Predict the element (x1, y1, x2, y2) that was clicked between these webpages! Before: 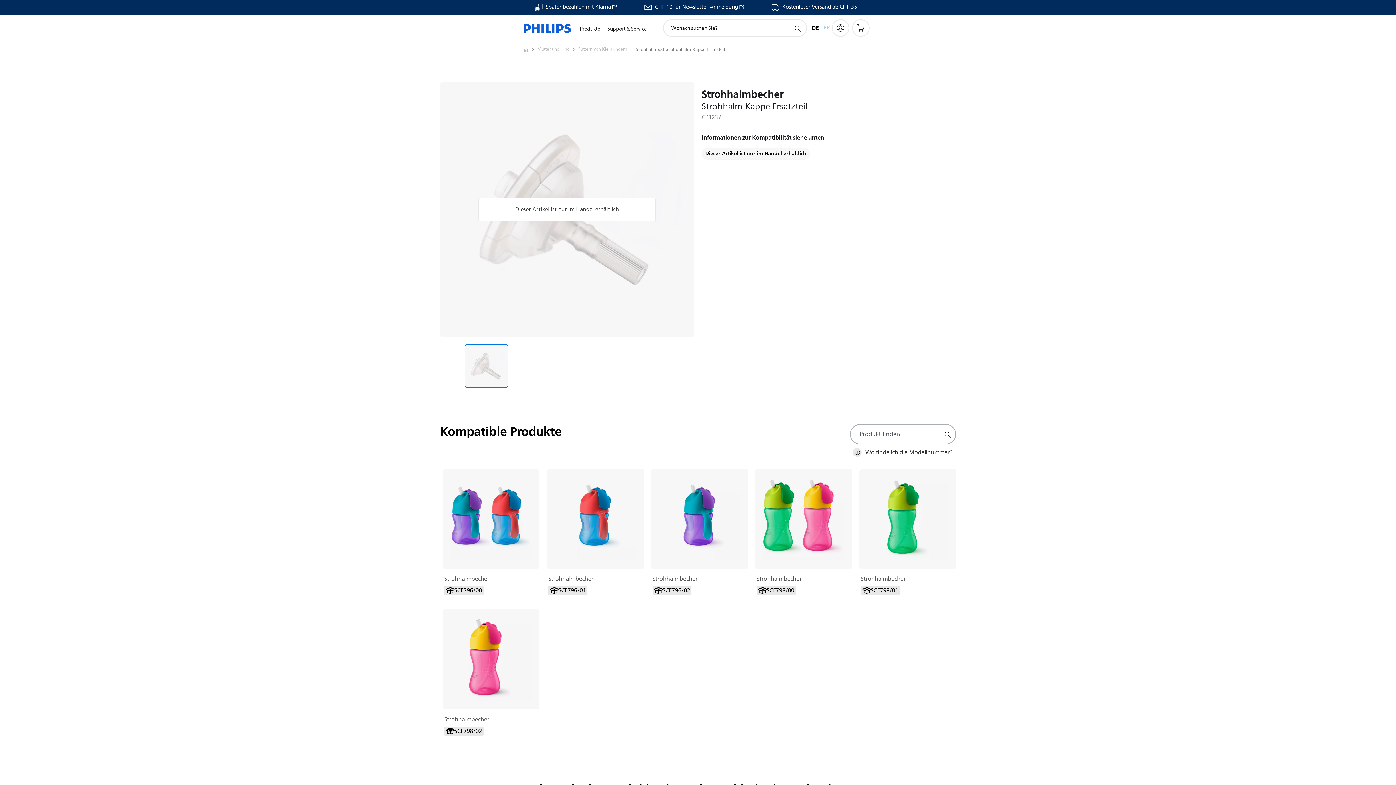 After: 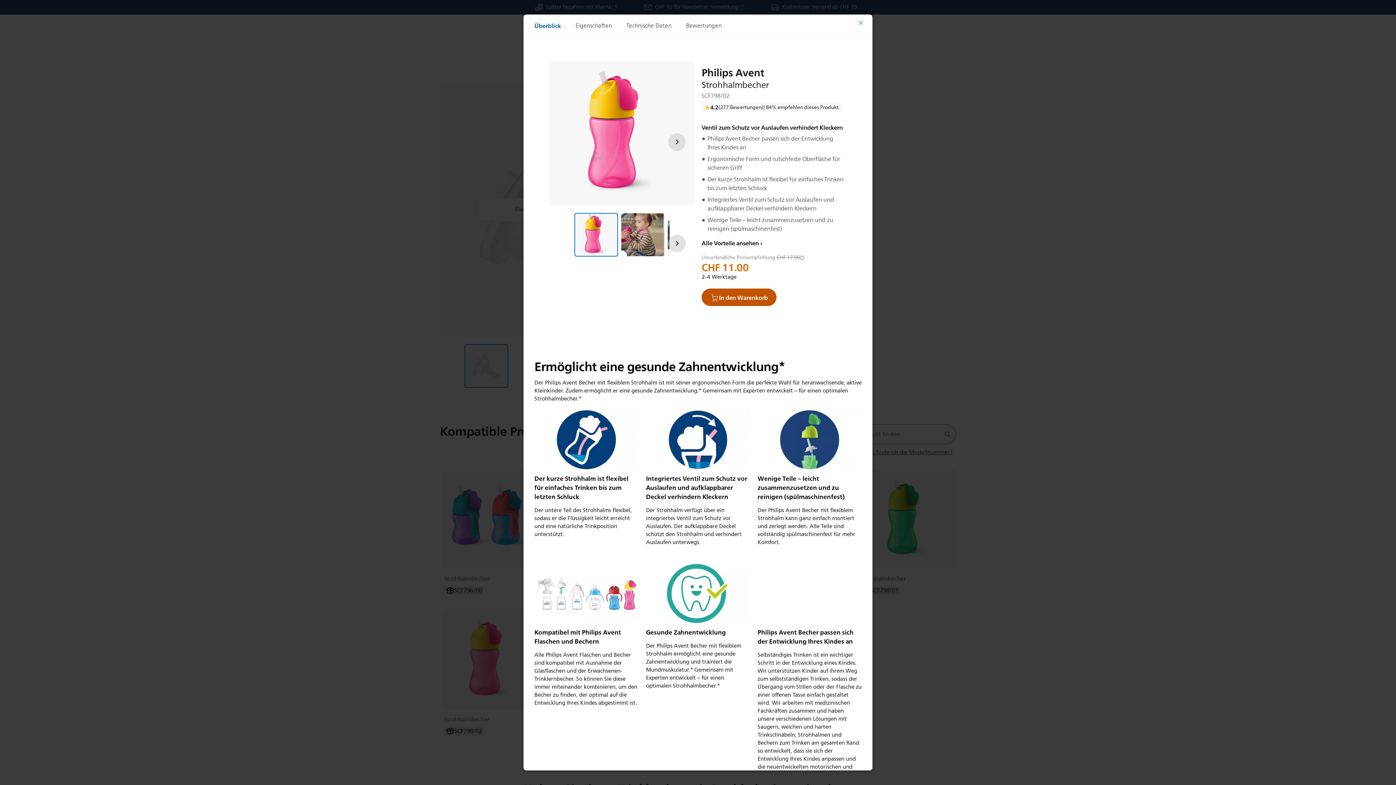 Action: label: Strohhalmbecher bbox: (444, 715, 538, 724)